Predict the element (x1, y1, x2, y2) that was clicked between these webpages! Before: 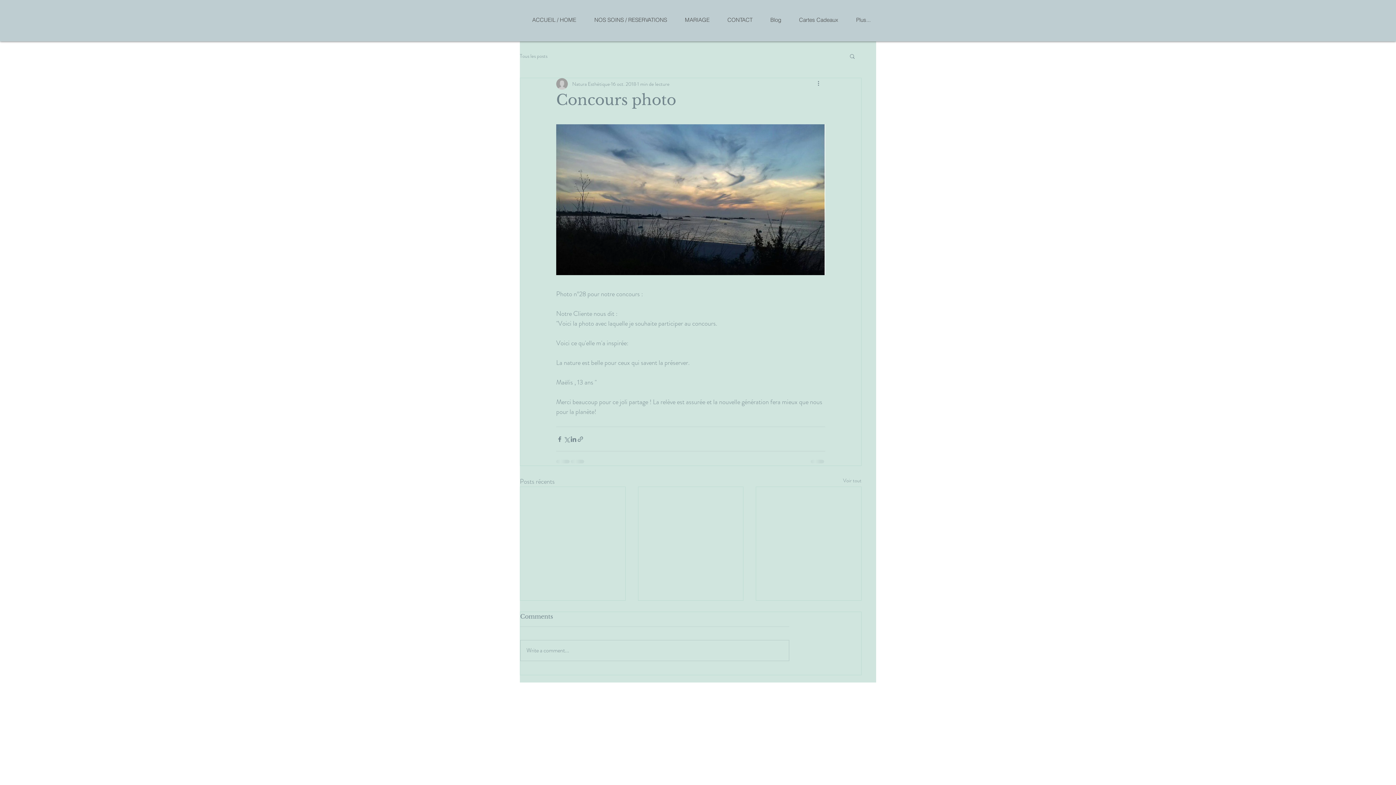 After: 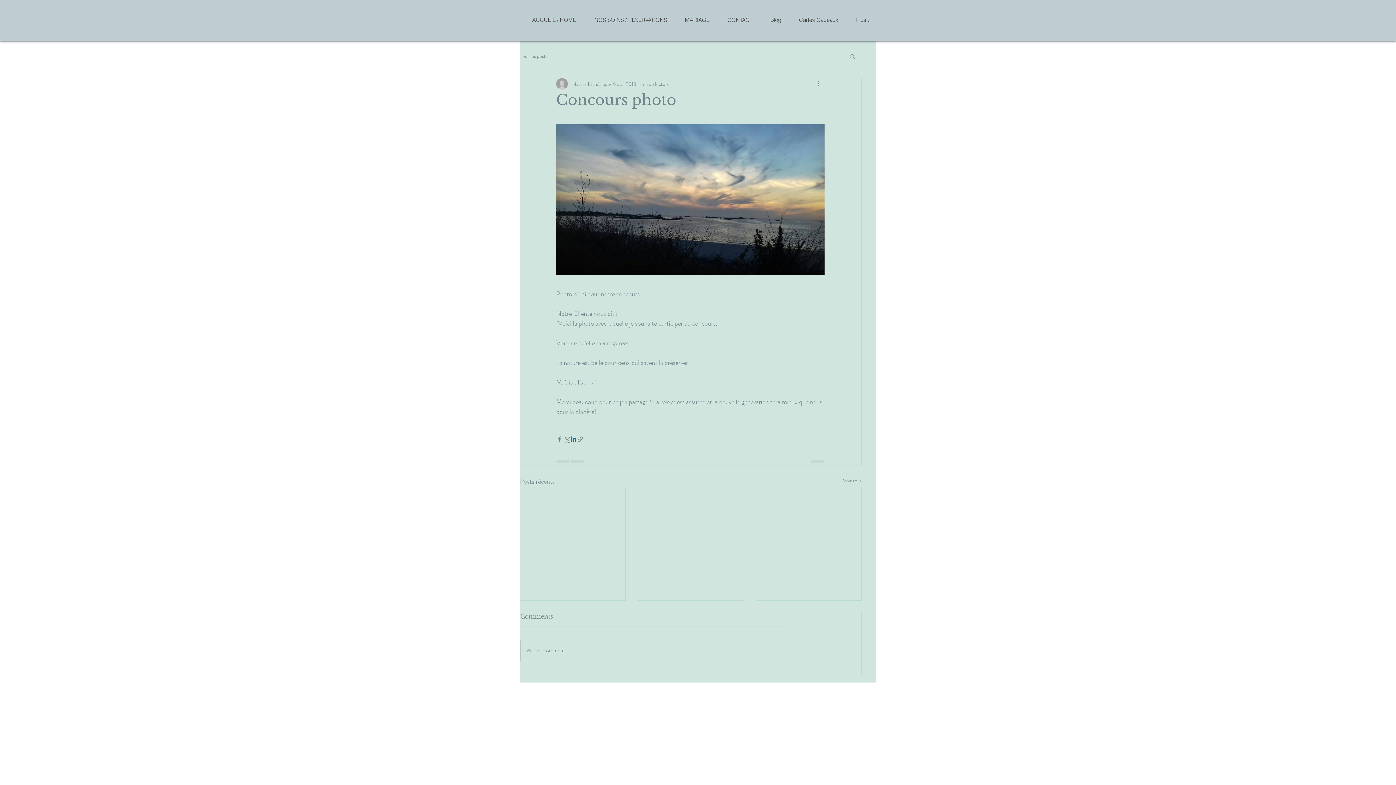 Action: bbox: (570, 435, 577, 442) label: Partager via LinkedIn